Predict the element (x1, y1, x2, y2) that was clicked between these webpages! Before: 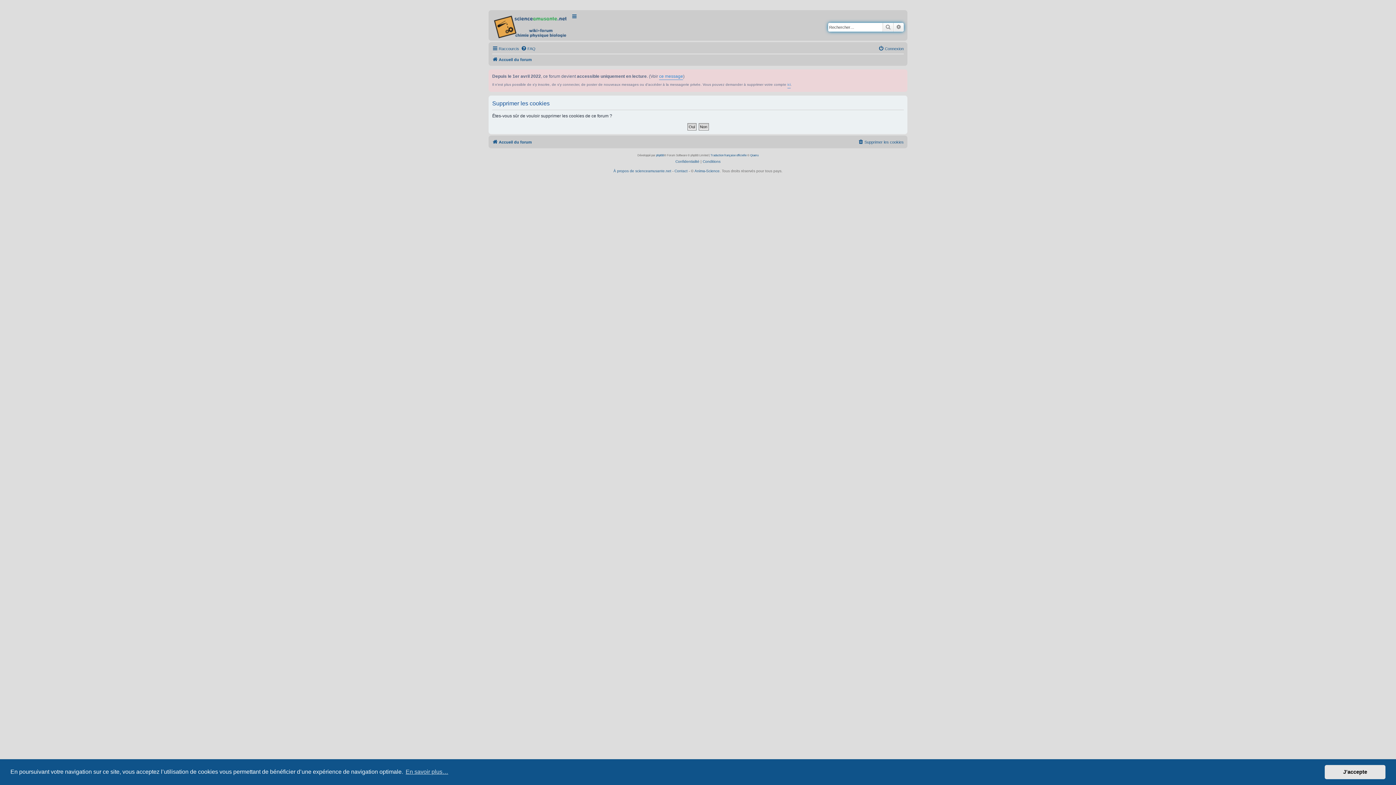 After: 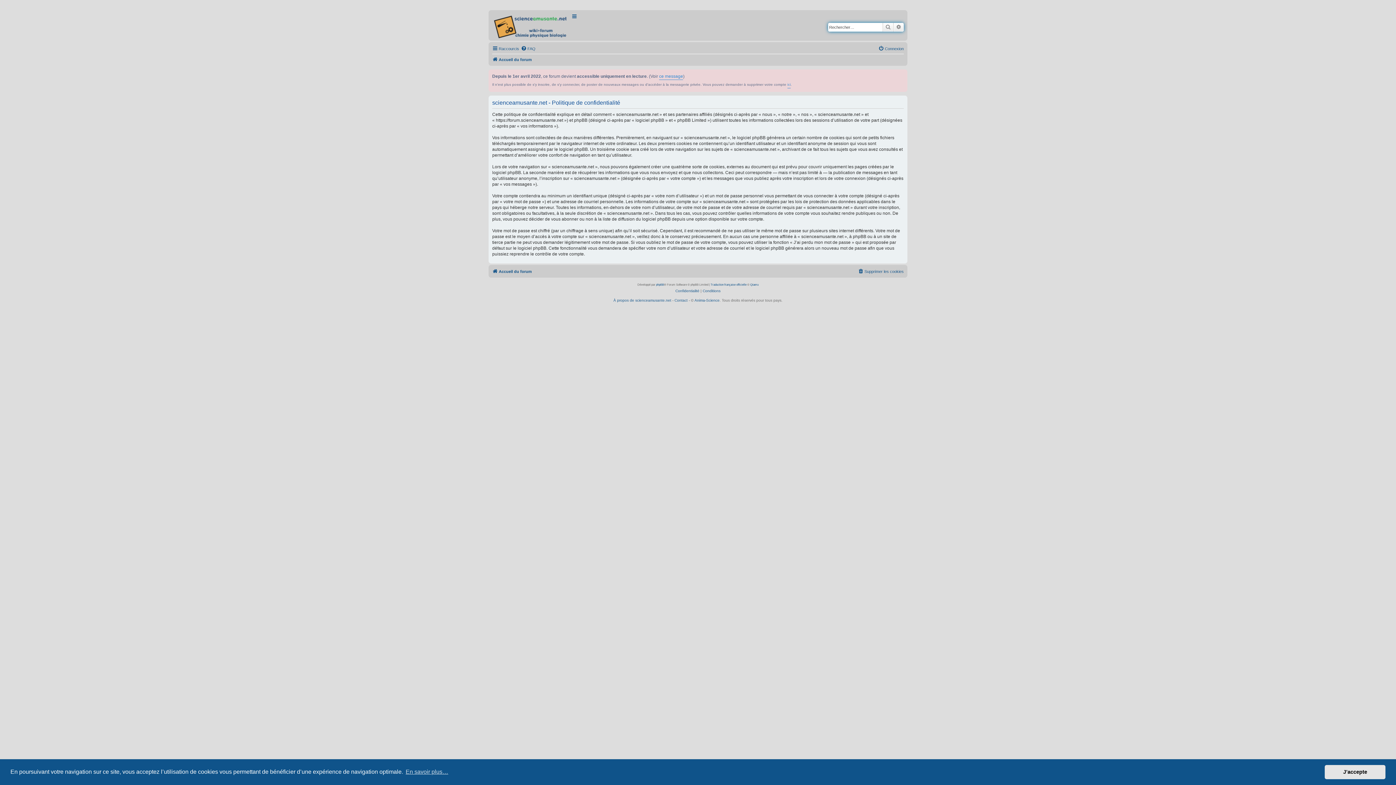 Action: bbox: (675, 158, 699, 165) label: Confidentialité